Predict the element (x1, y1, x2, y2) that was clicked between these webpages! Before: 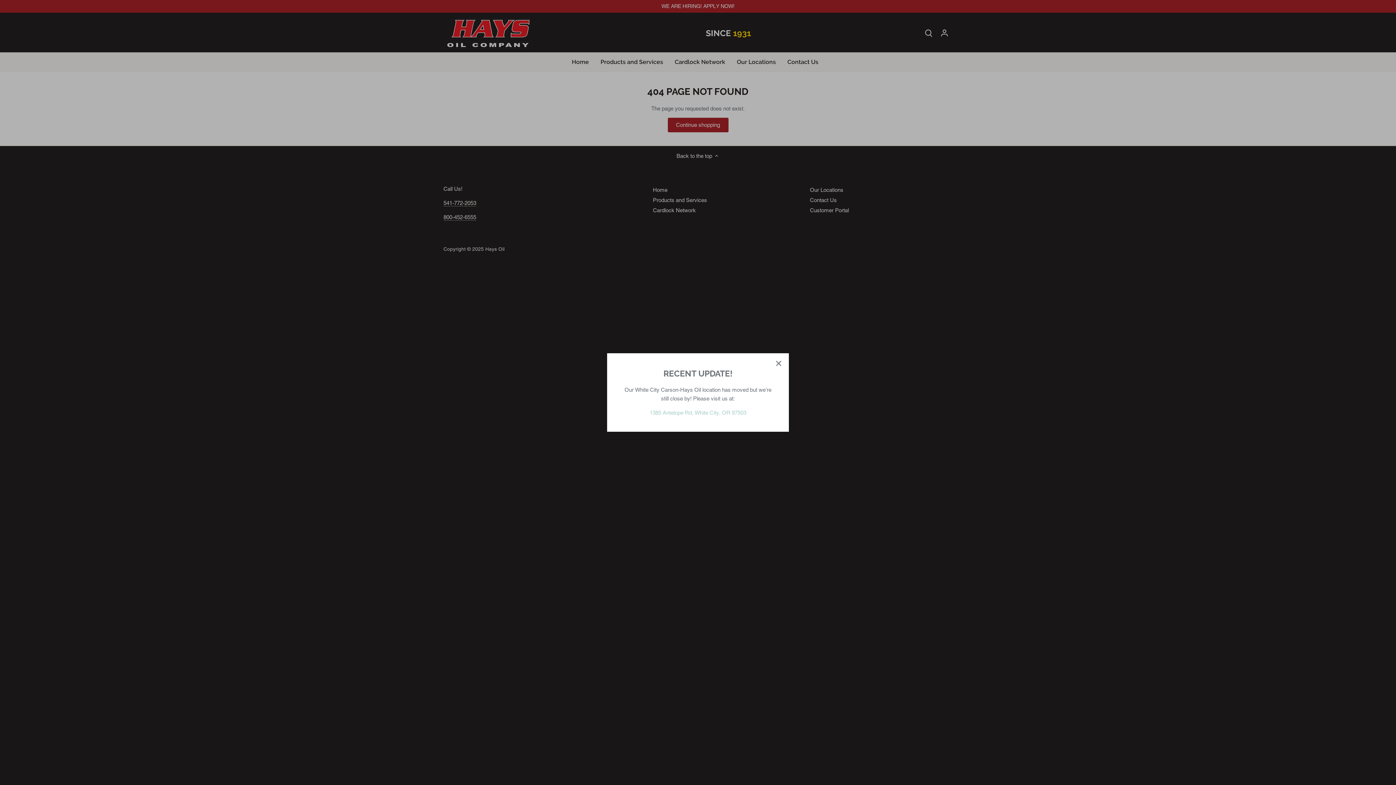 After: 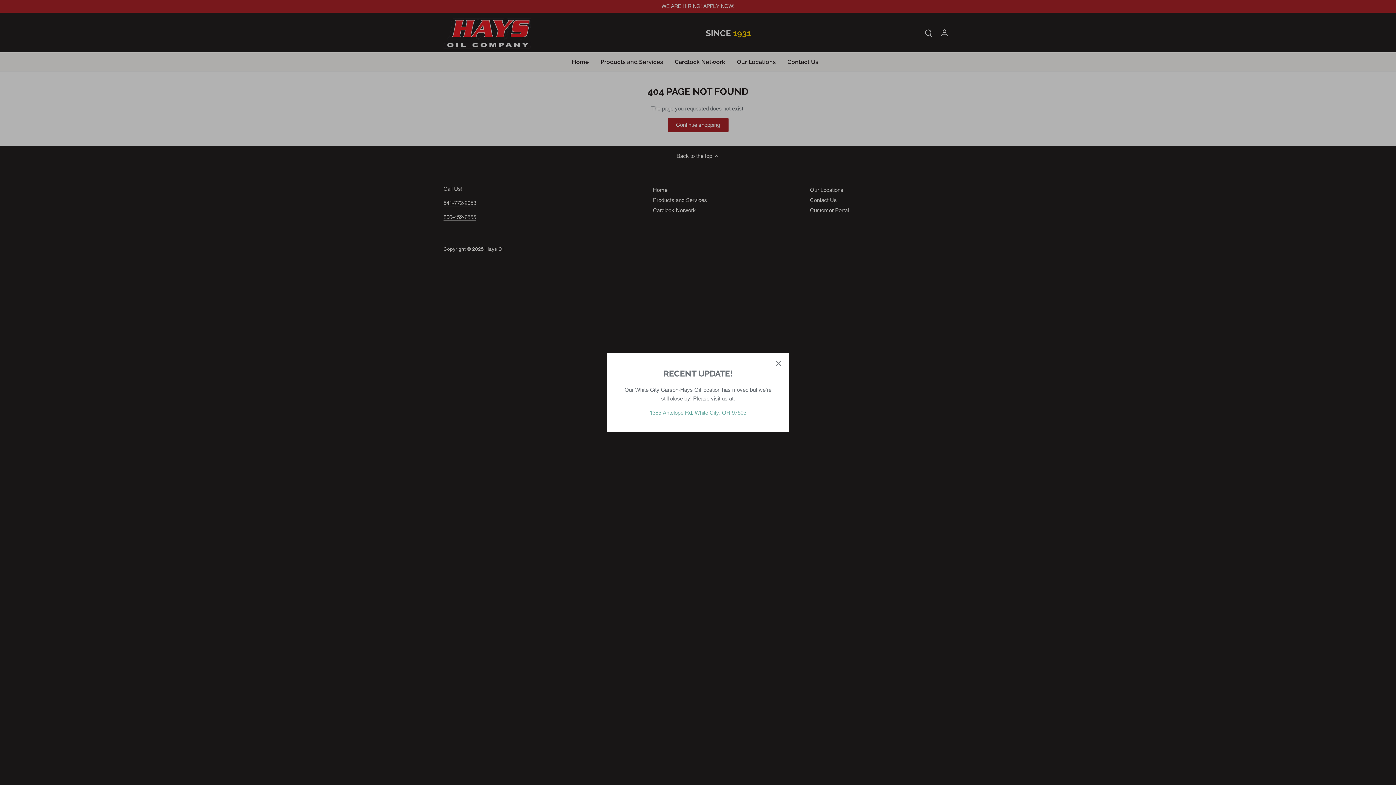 Action: label: 1385 Antelope Rd, White City, OR 97503 bbox: (649, 425, 746, 431)